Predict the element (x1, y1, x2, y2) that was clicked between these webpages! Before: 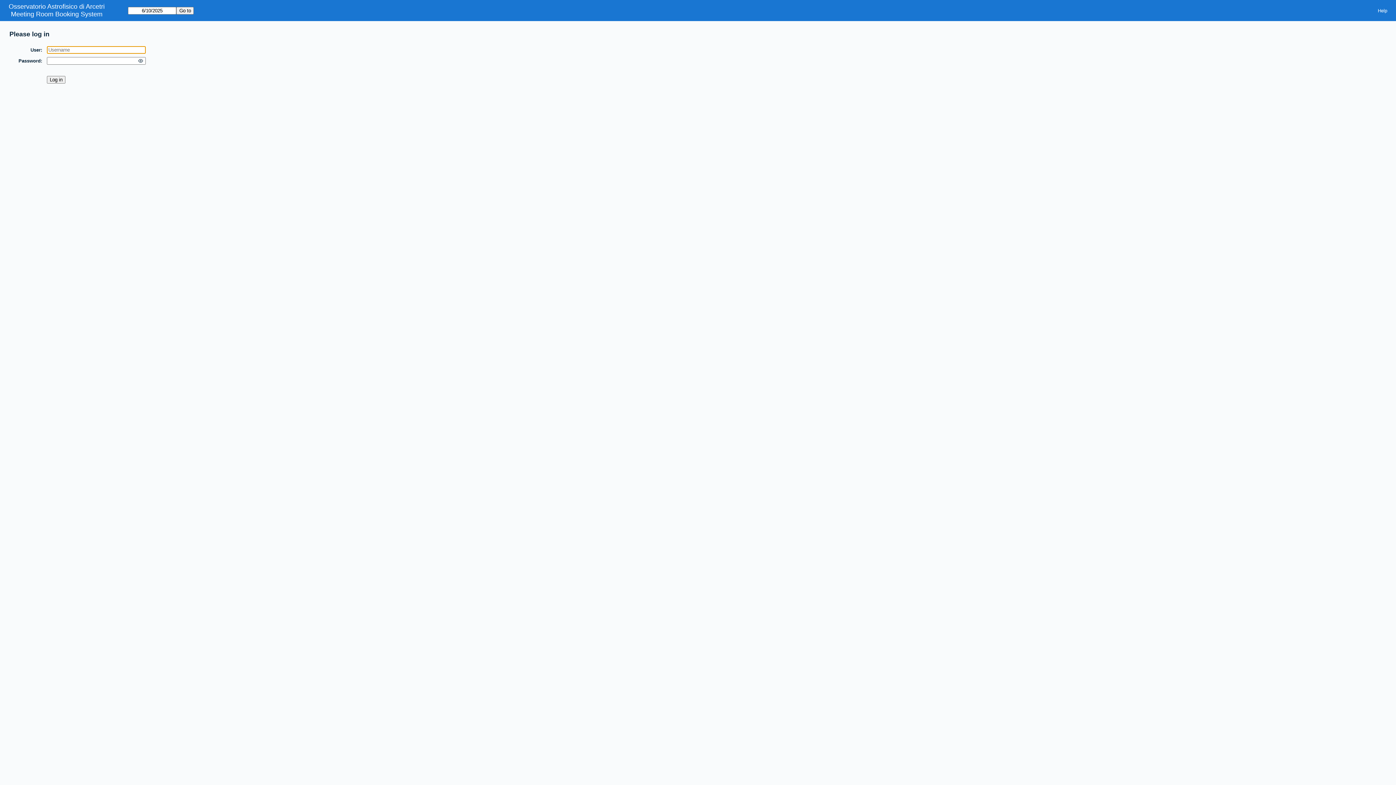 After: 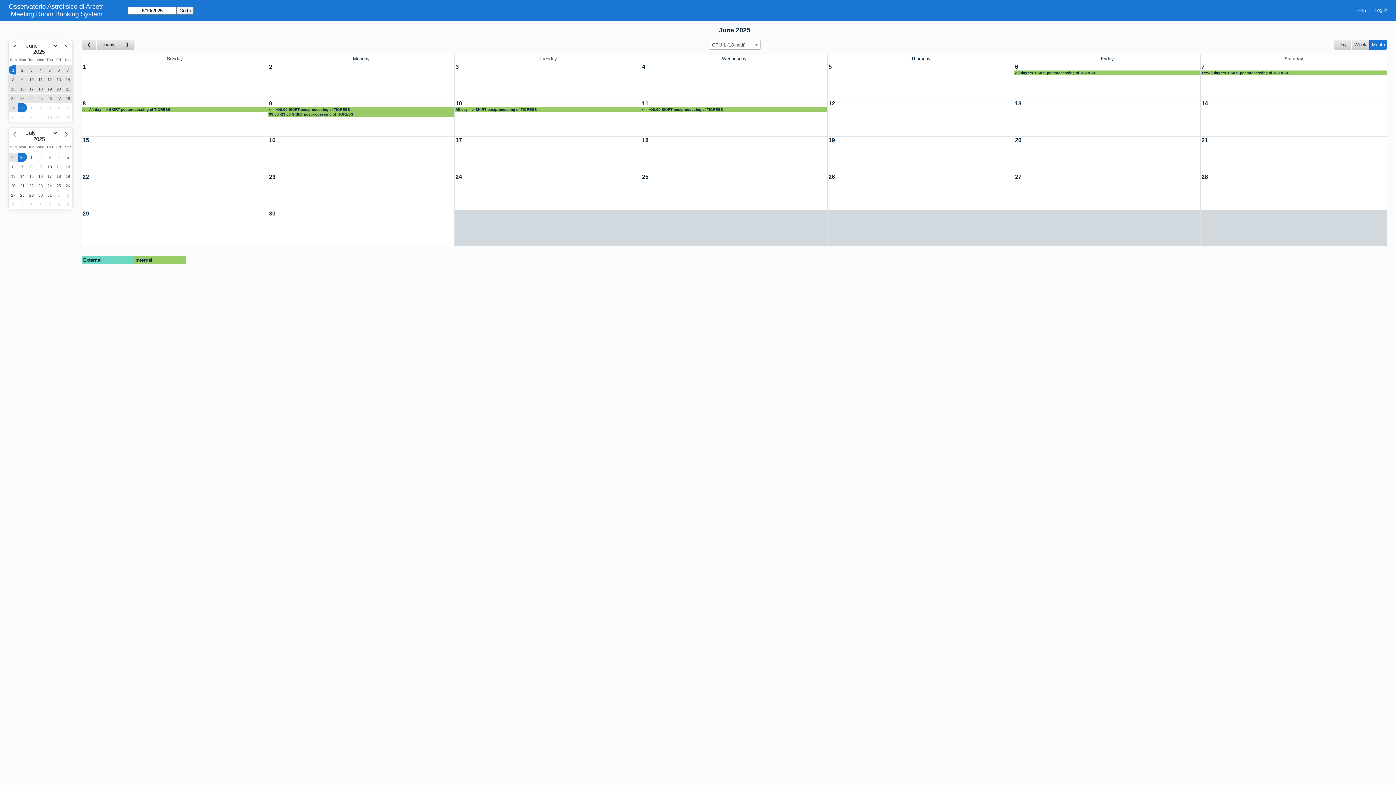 Action: label: Meeting Room Booking System bbox: (10, 10, 102, 18)